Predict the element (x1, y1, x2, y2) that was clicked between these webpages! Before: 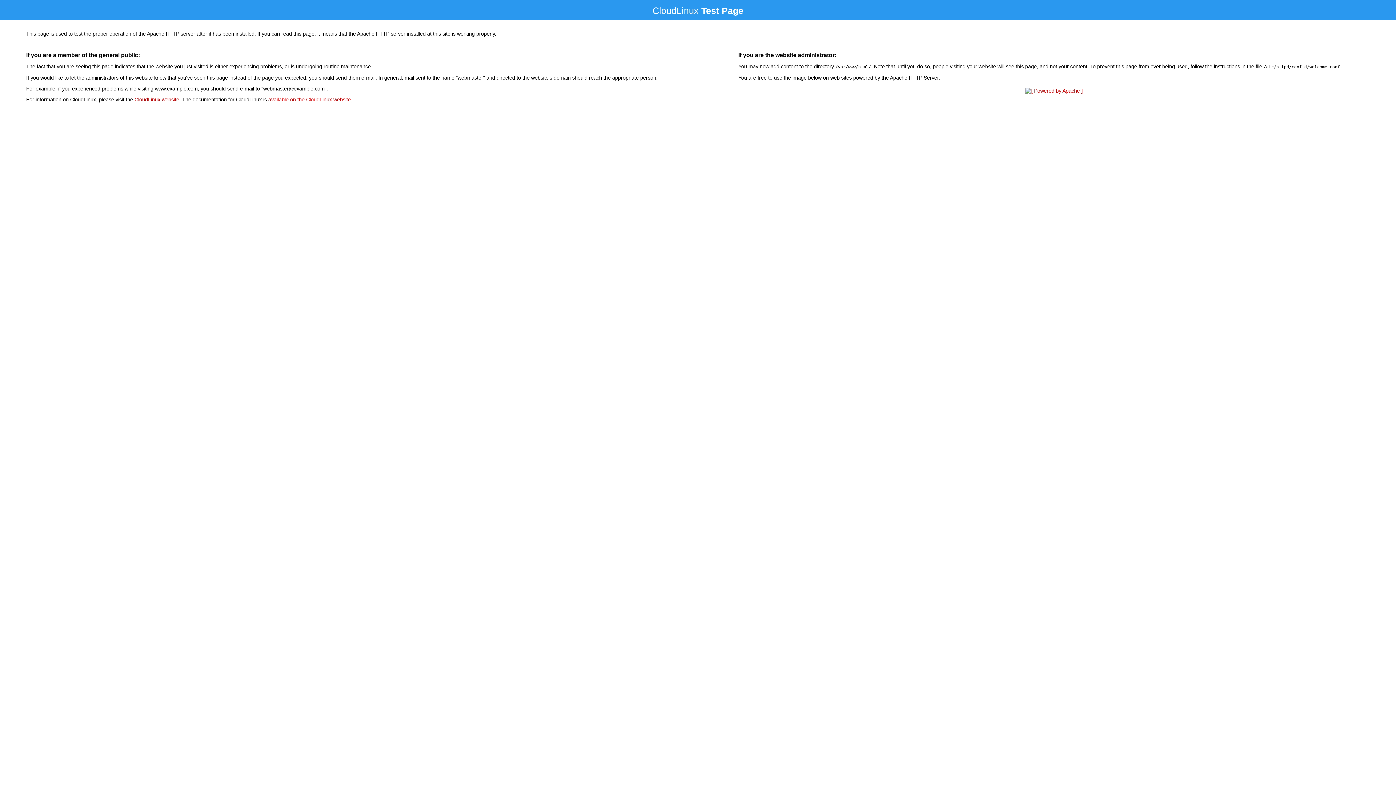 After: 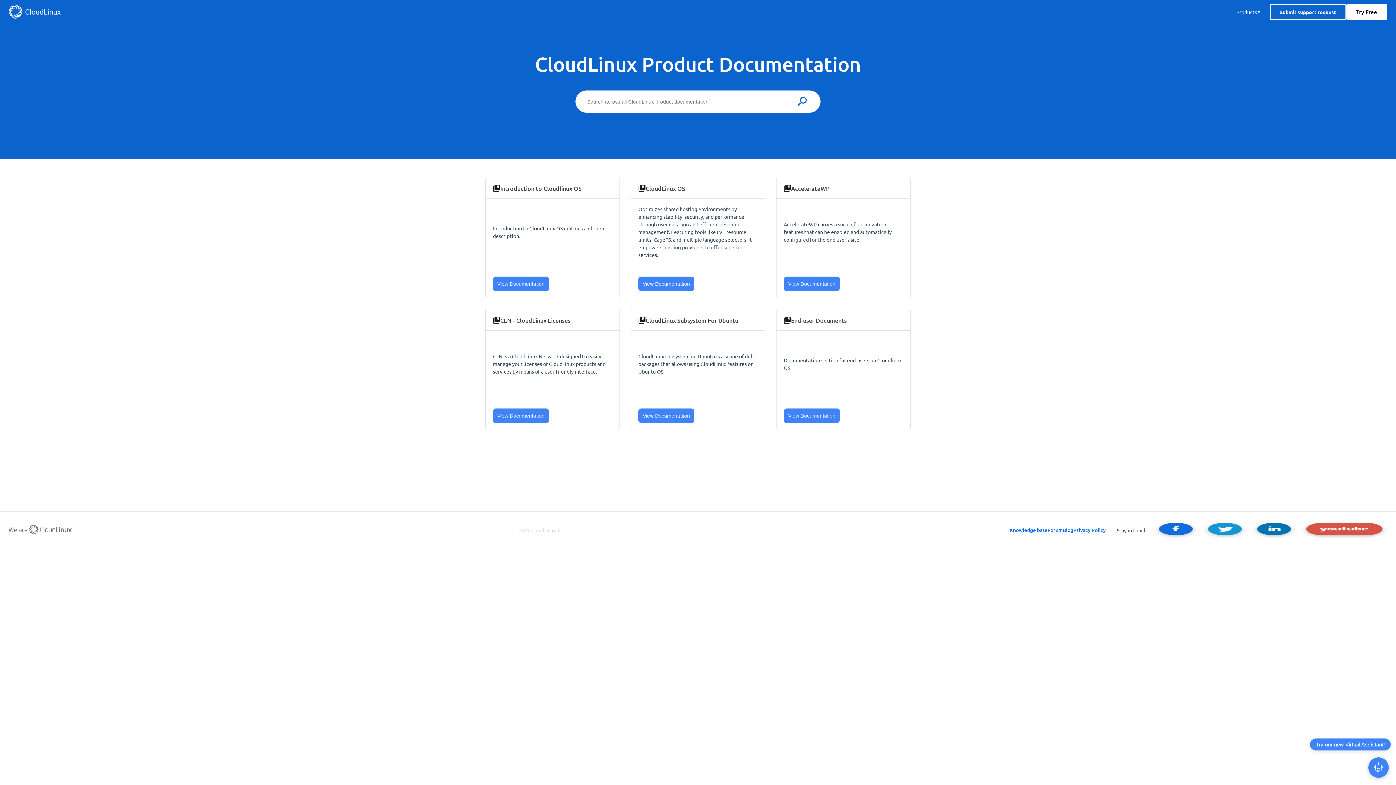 Action: bbox: (268, 96, 350, 102) label: available on the CloudLinux website